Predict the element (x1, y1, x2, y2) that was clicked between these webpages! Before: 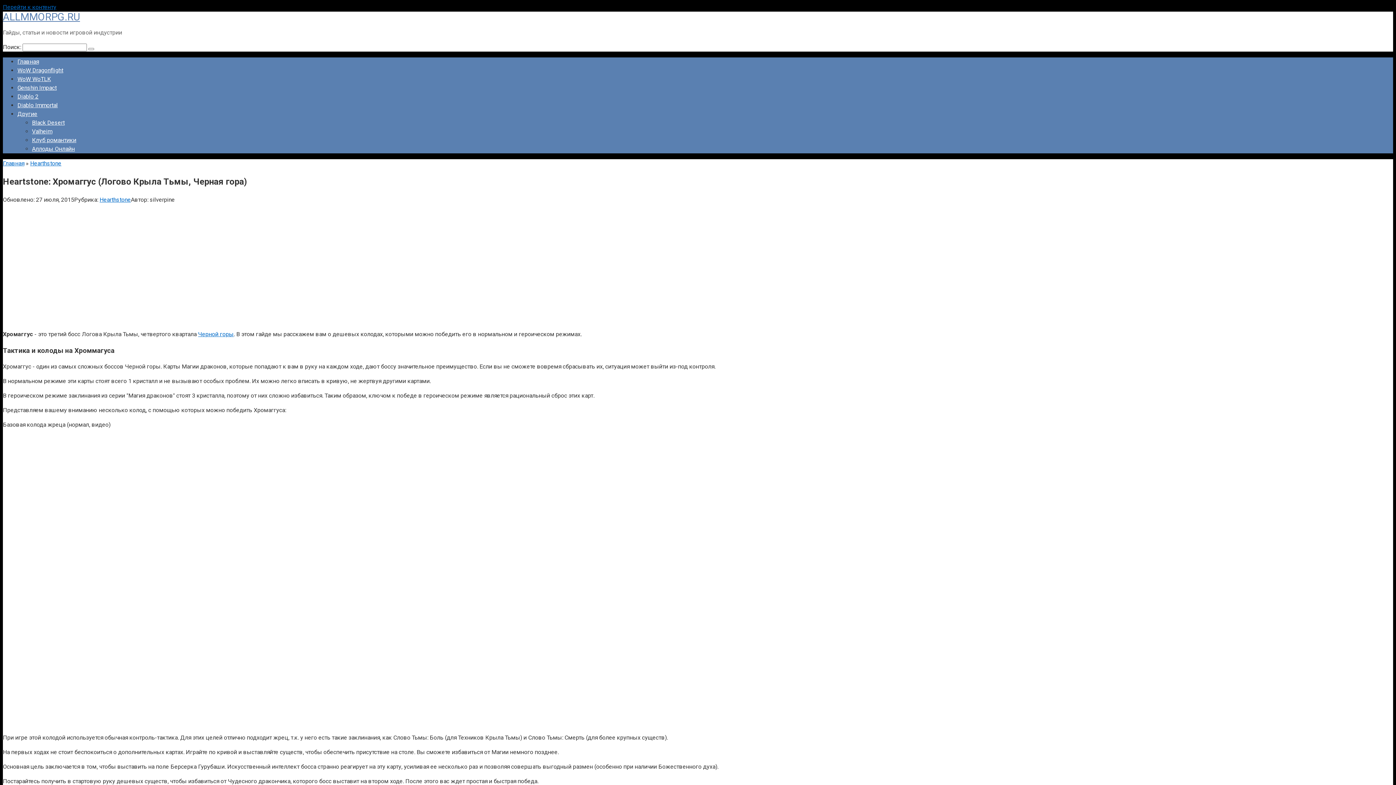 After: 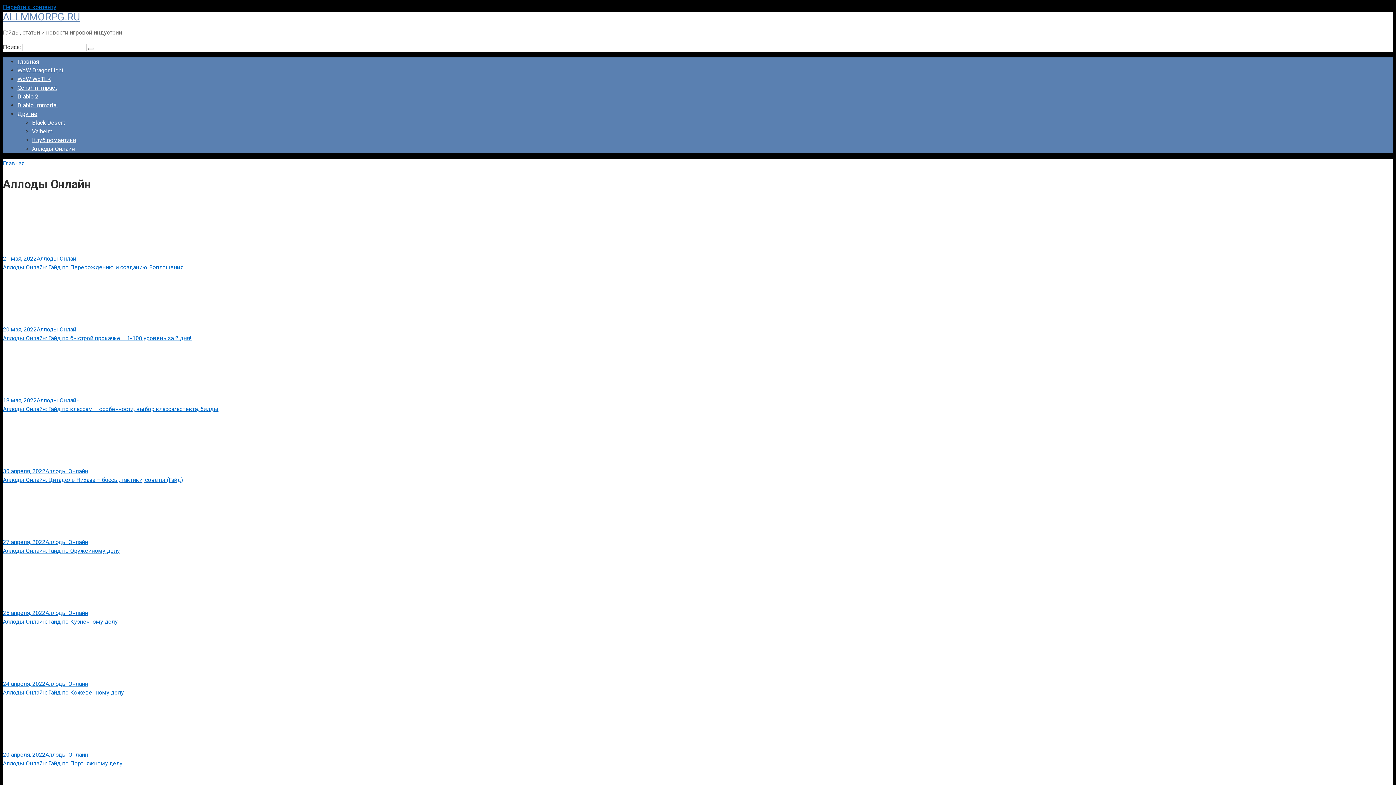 Action: bbox: (32, 145, 74, 152) label: Аллоды Онлайн